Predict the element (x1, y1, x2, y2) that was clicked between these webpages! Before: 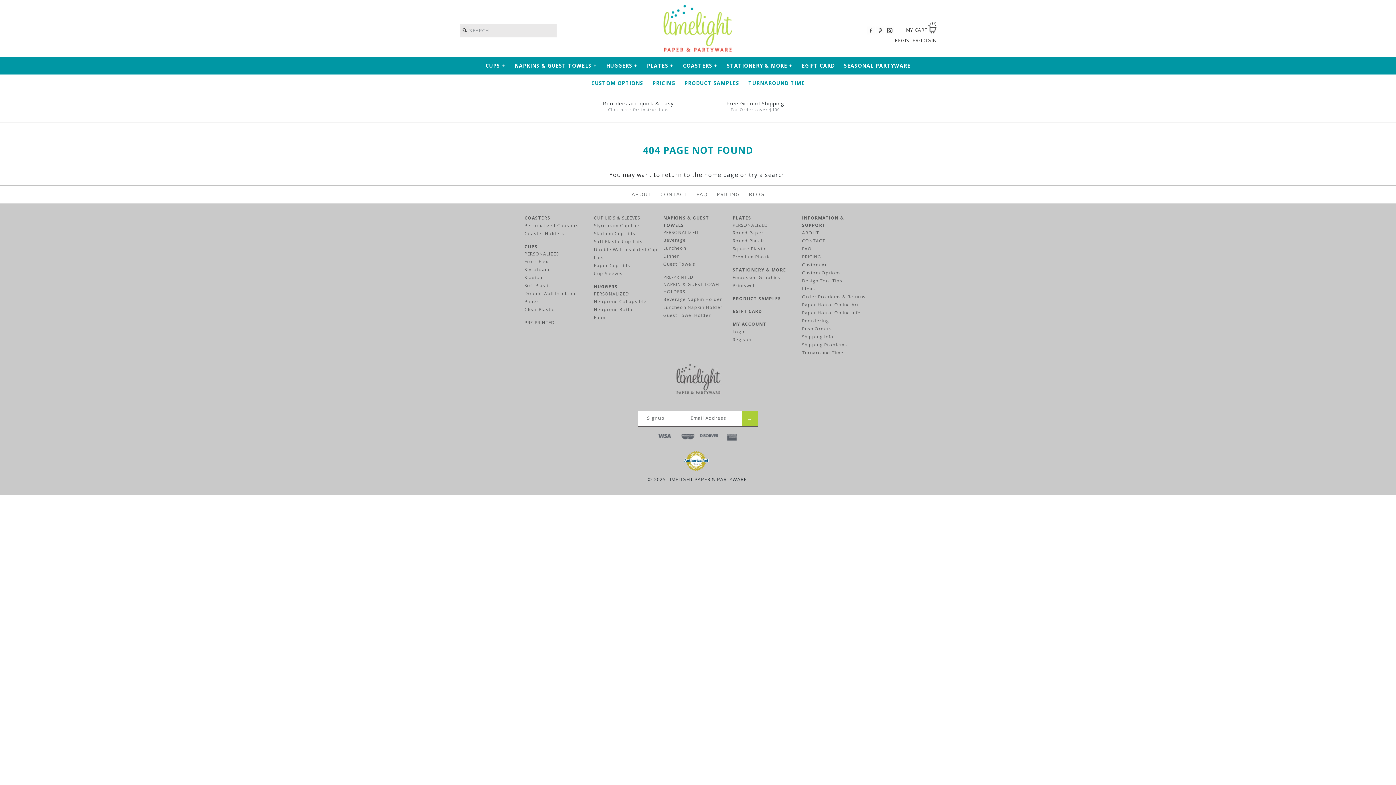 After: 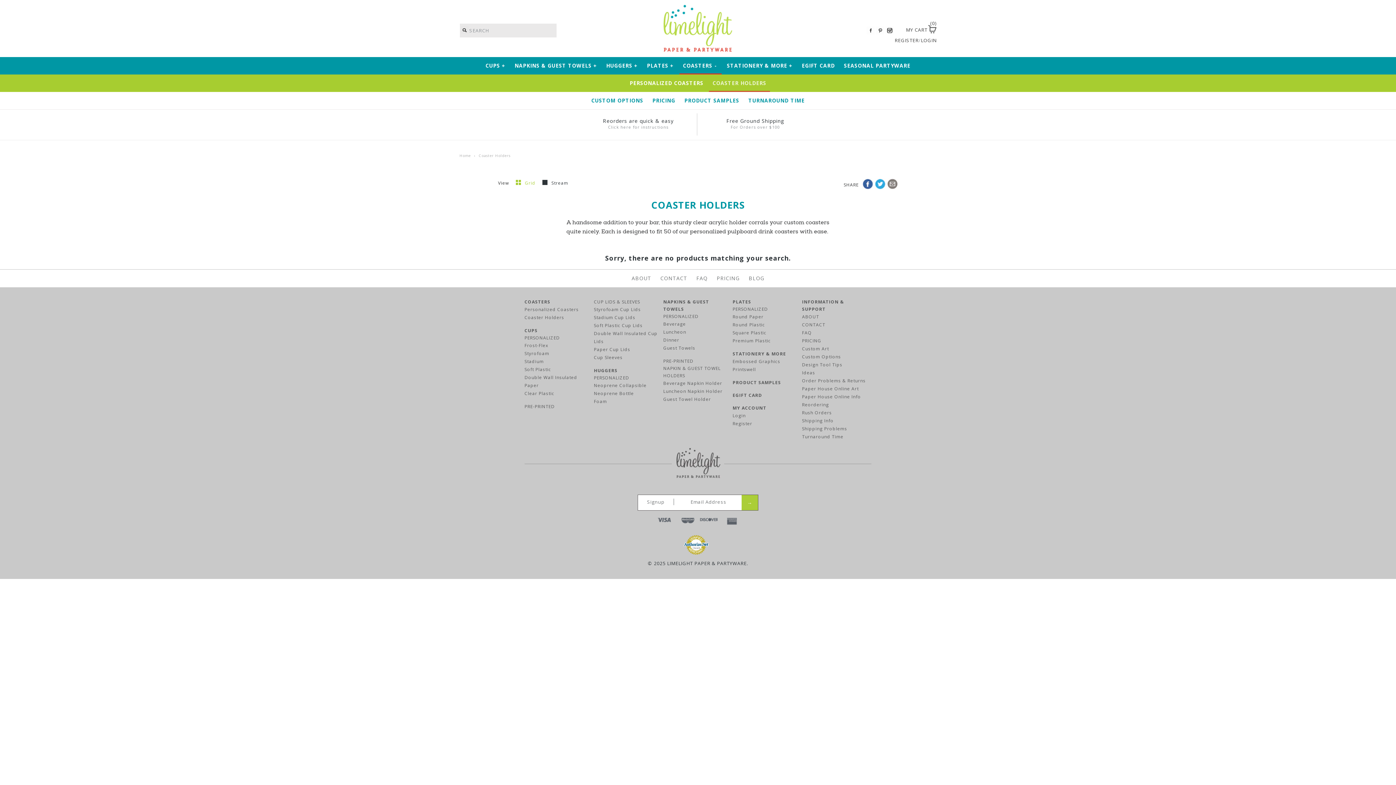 Action: label: Coaster Holders bbox: (524, 230, 564, 236)